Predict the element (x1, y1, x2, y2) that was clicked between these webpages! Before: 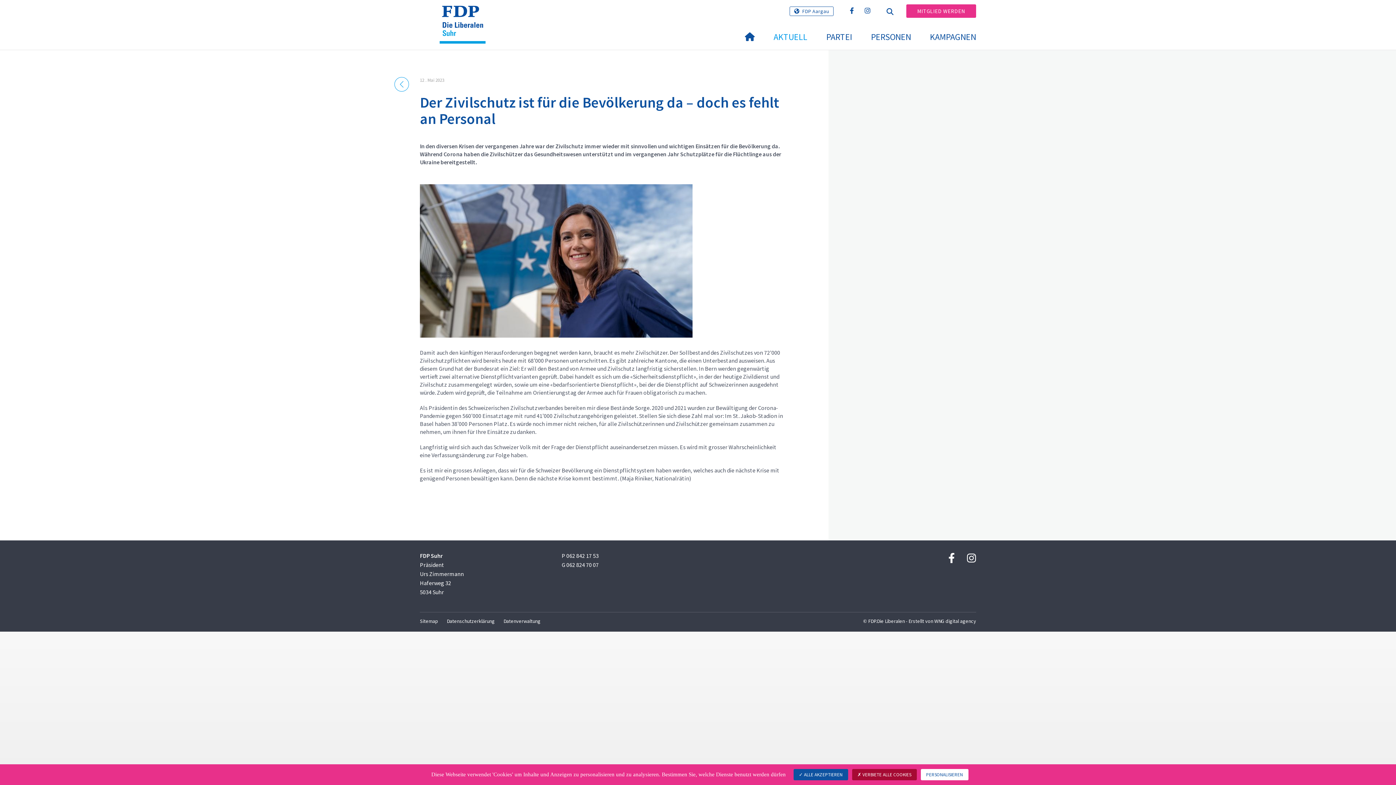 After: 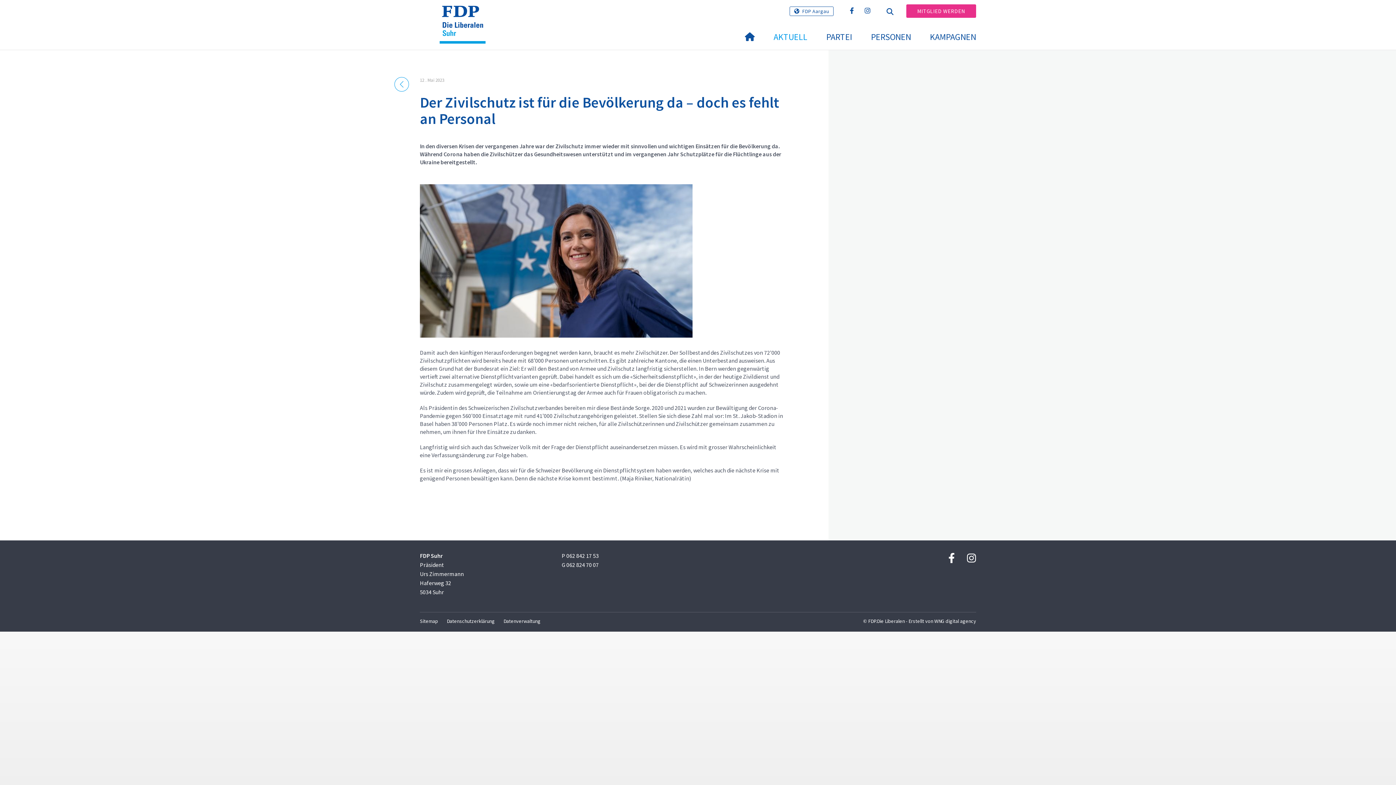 Action: label:  ALLE AKZEPTIEREN bbox: (793, 769, 848, 780)